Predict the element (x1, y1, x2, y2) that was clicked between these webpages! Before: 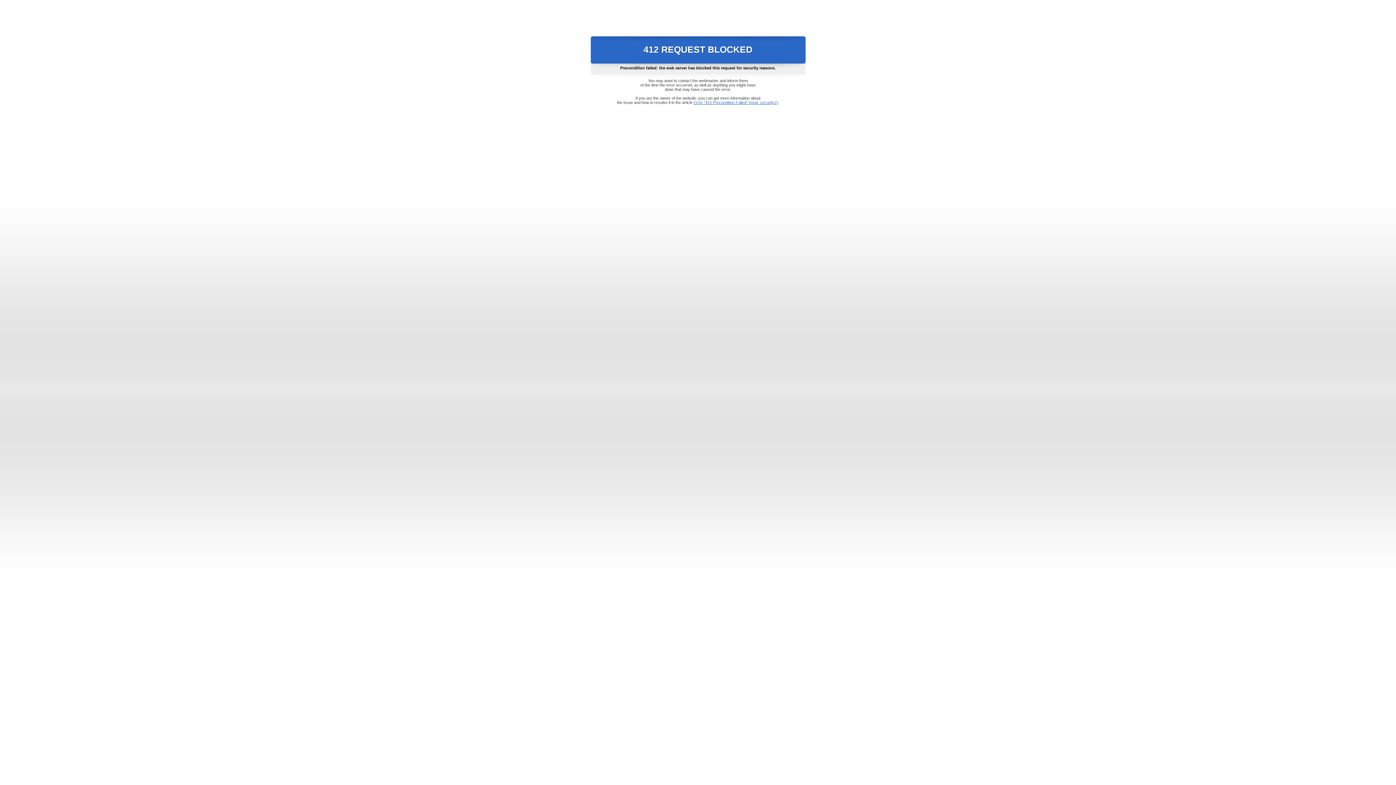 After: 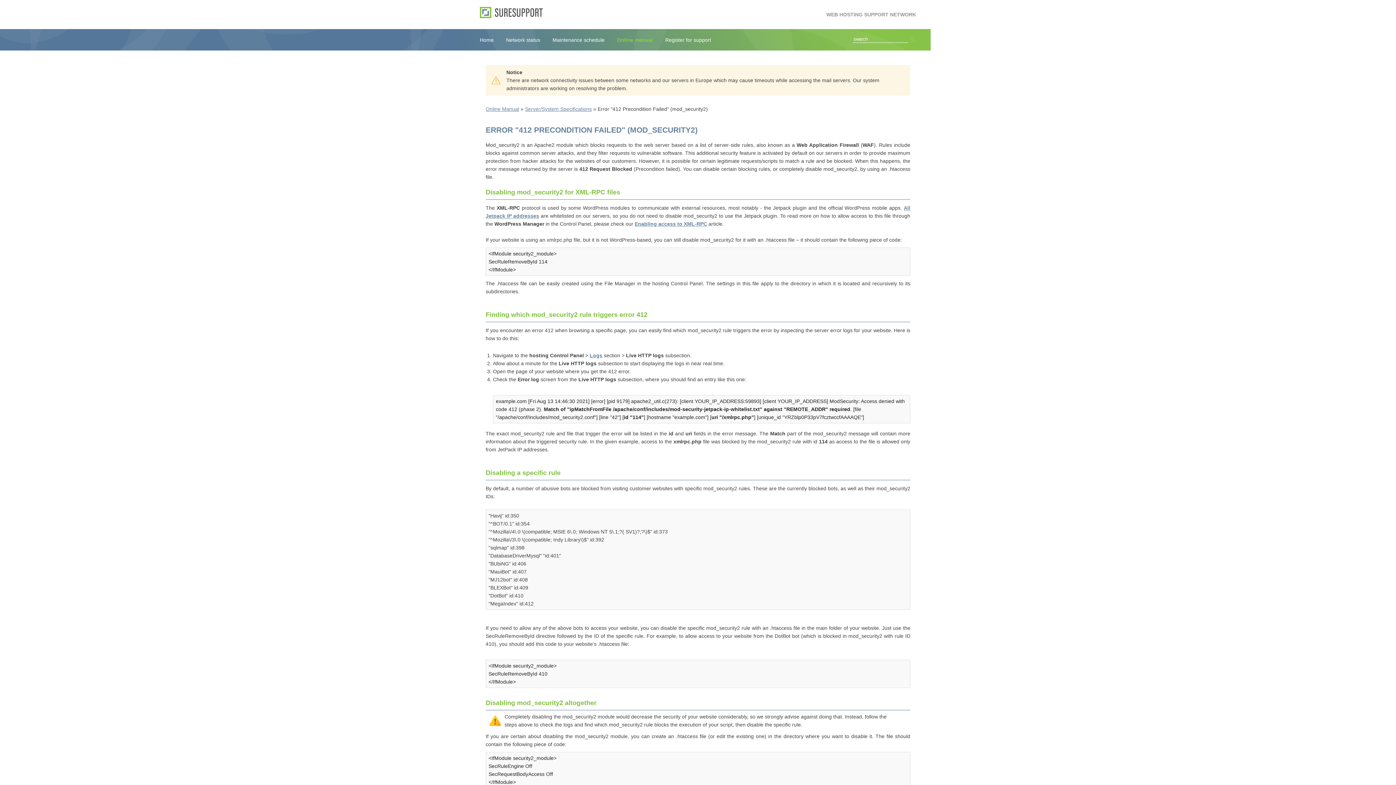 Action: label: Error "412 Precondition Failed" (mod_security2) bbox: (693, 100, 778, 104)